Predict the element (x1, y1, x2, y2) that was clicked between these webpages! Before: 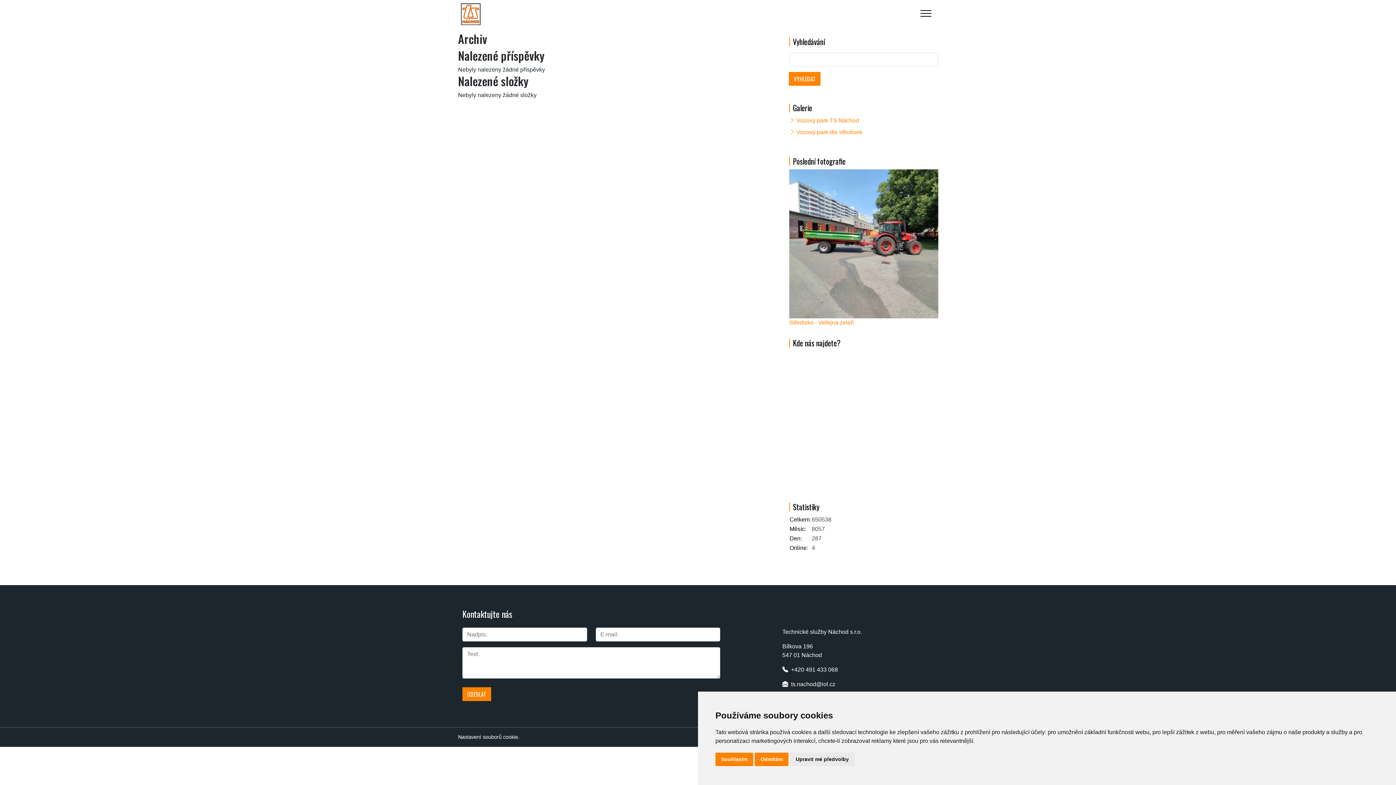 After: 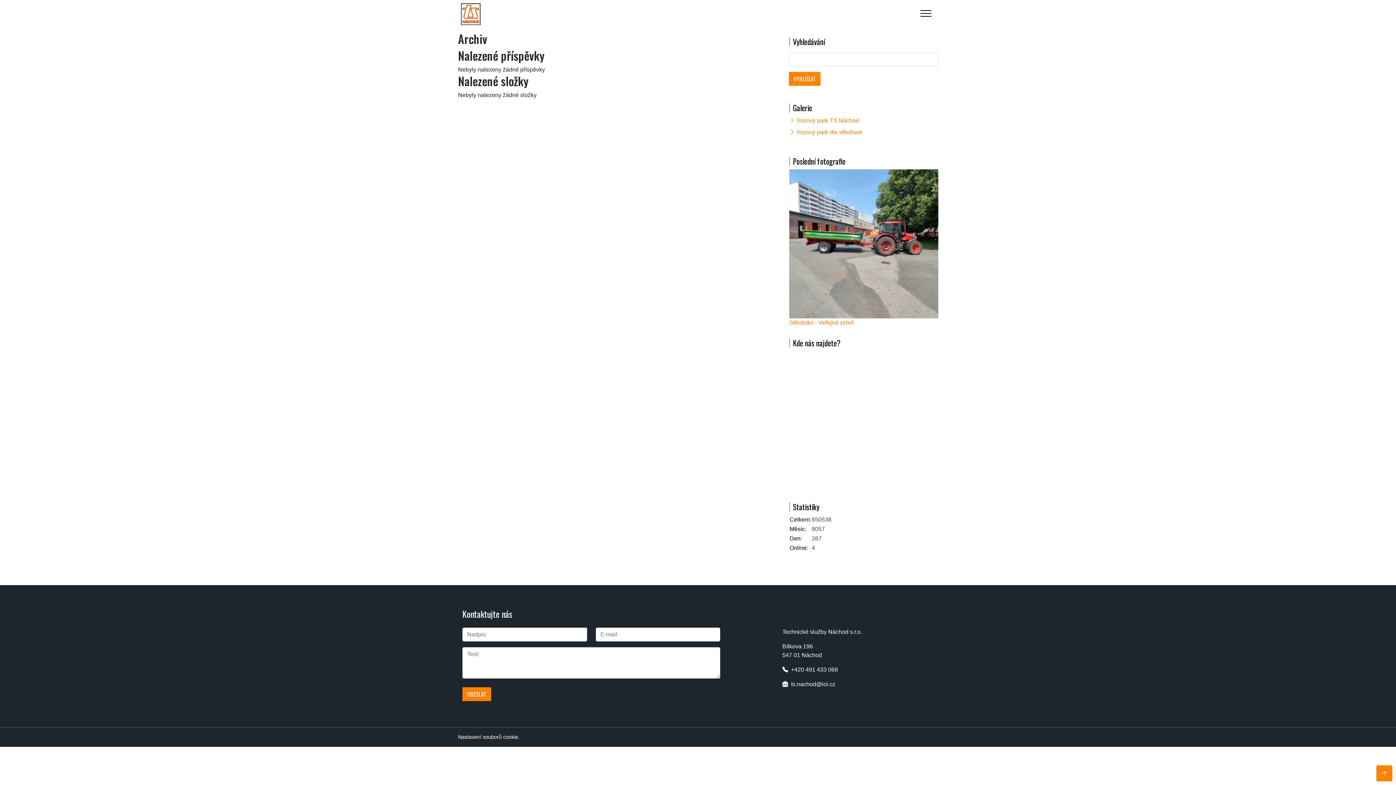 Action: label: Odmítám bbox: (754, 753, 788, 766)